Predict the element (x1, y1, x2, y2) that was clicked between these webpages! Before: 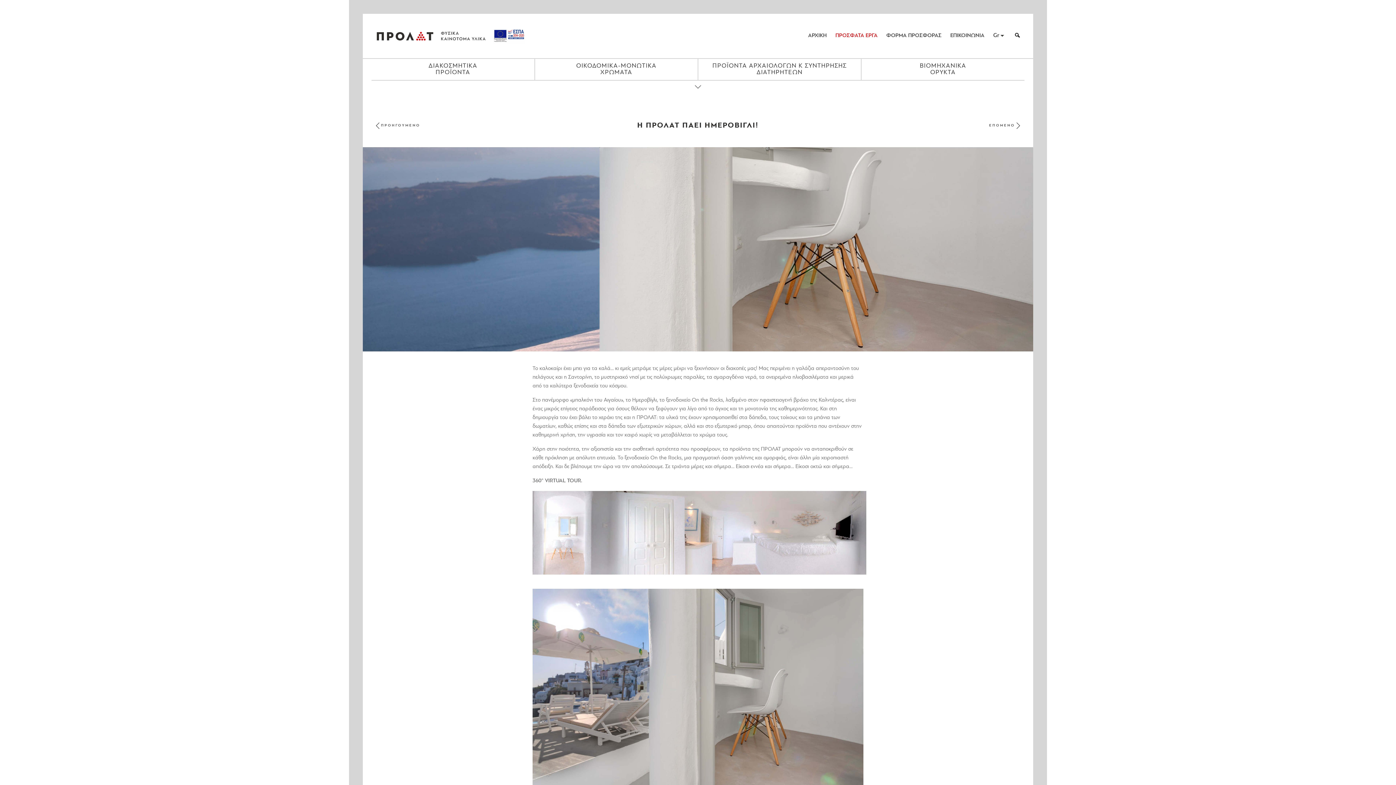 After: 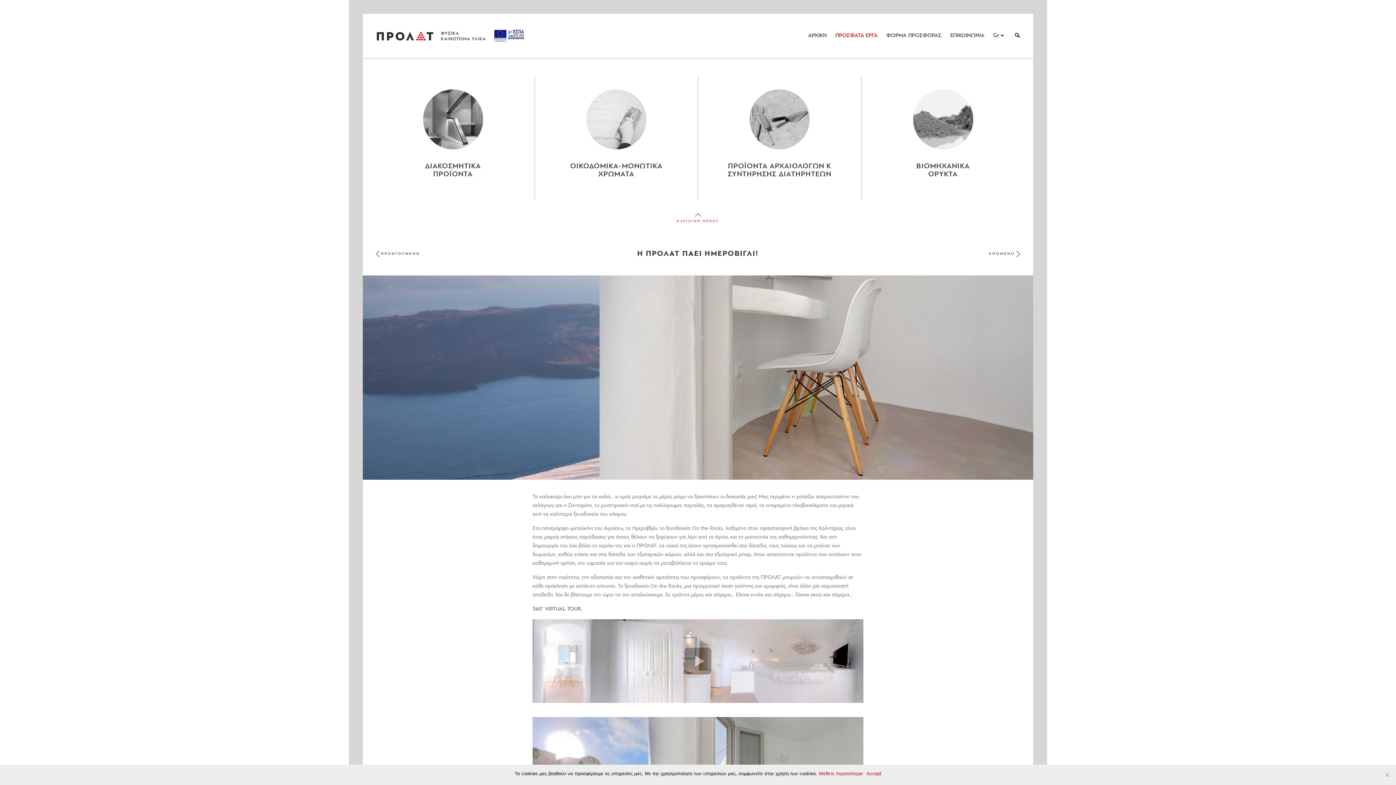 Action: bbox: (676, 88, 720, 97) label: Close menu